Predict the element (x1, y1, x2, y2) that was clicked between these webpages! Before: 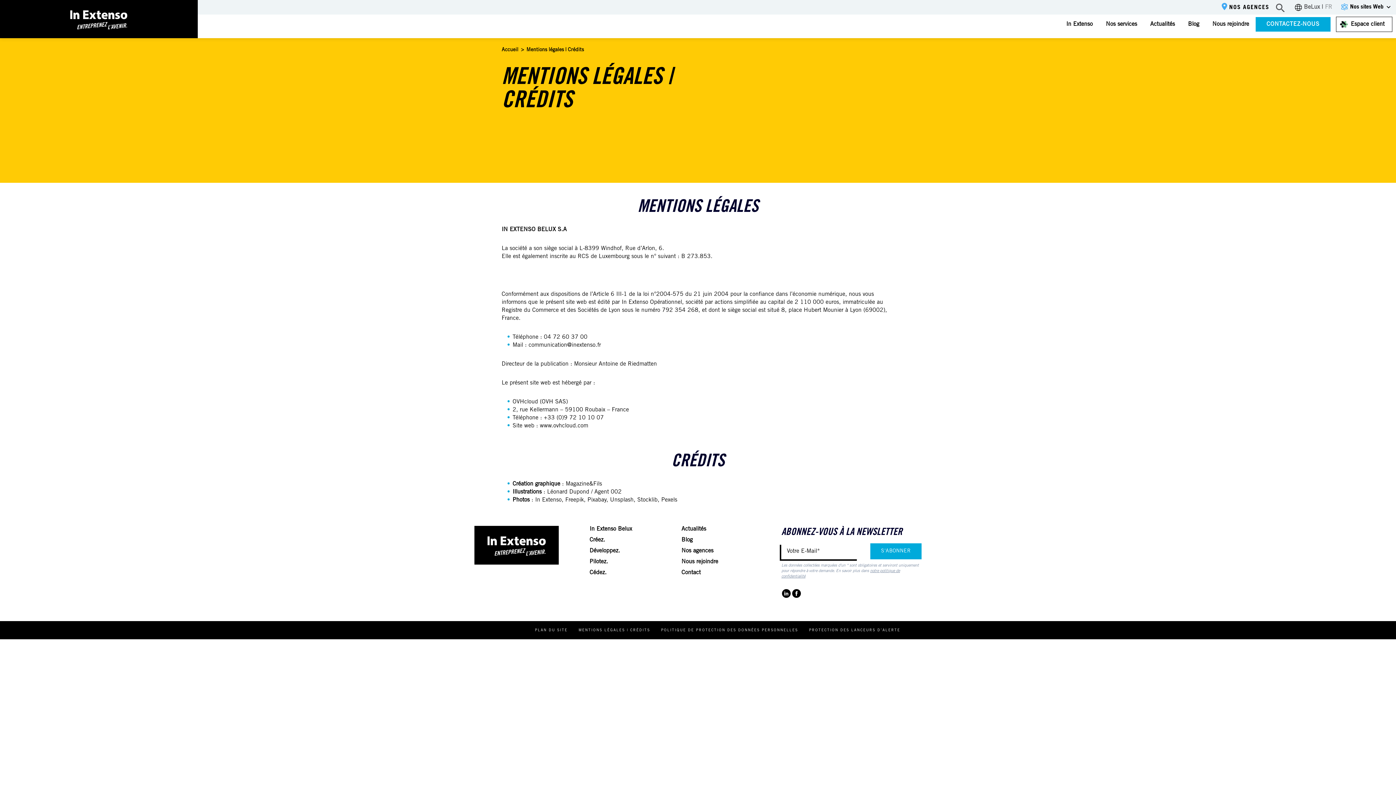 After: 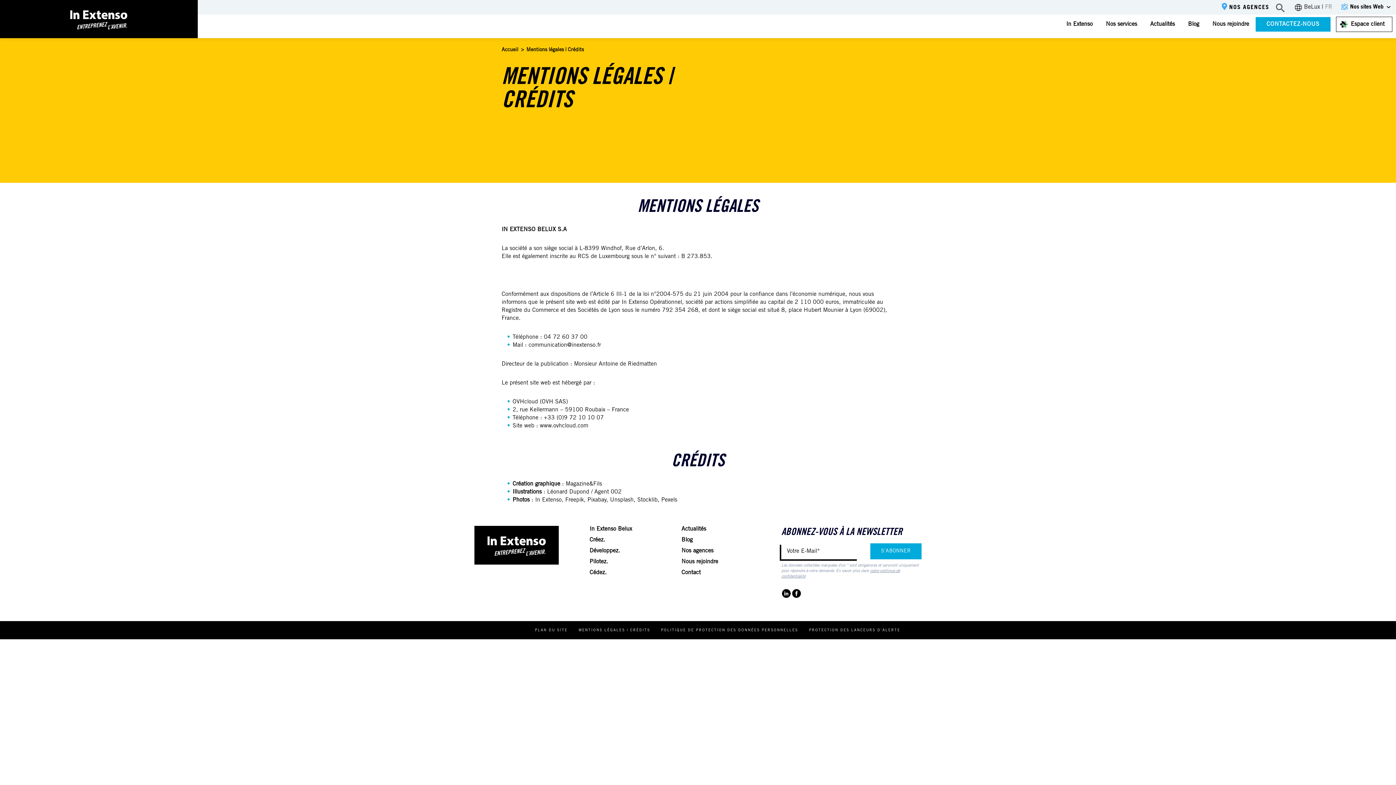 Action: label: www.ovhcloud.com  bbox: (540, 423, 590, 429)